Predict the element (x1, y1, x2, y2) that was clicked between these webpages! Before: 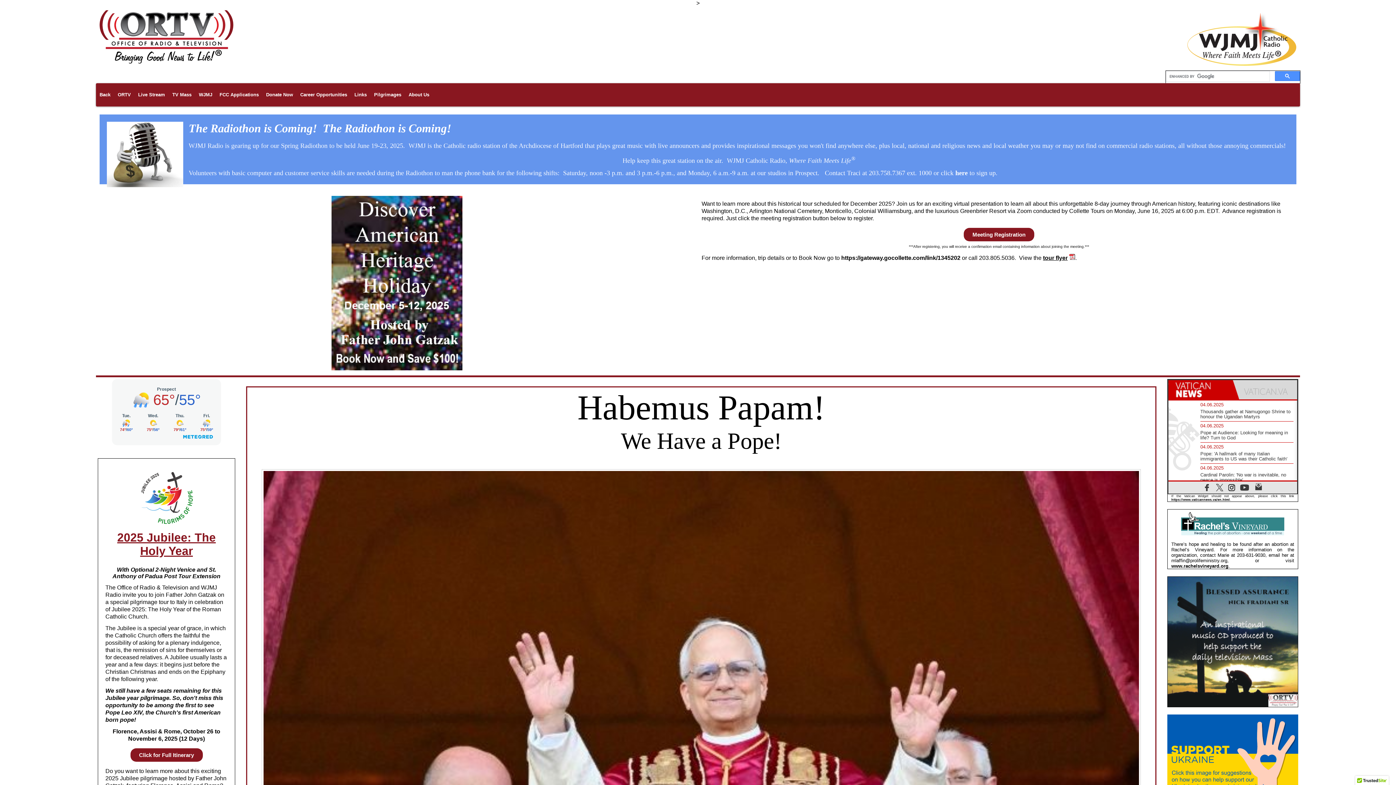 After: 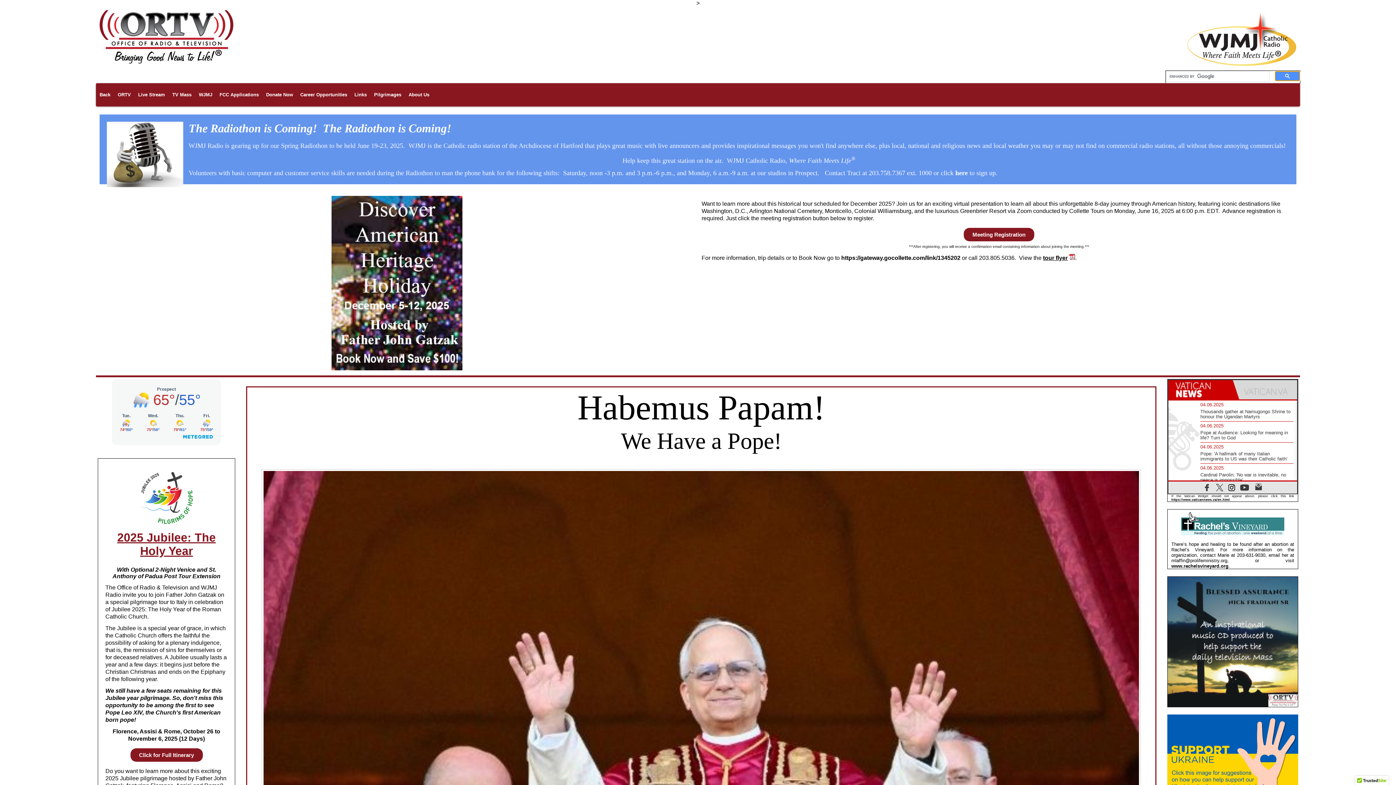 Action: bbox: (1275, 71, 1300, 81)